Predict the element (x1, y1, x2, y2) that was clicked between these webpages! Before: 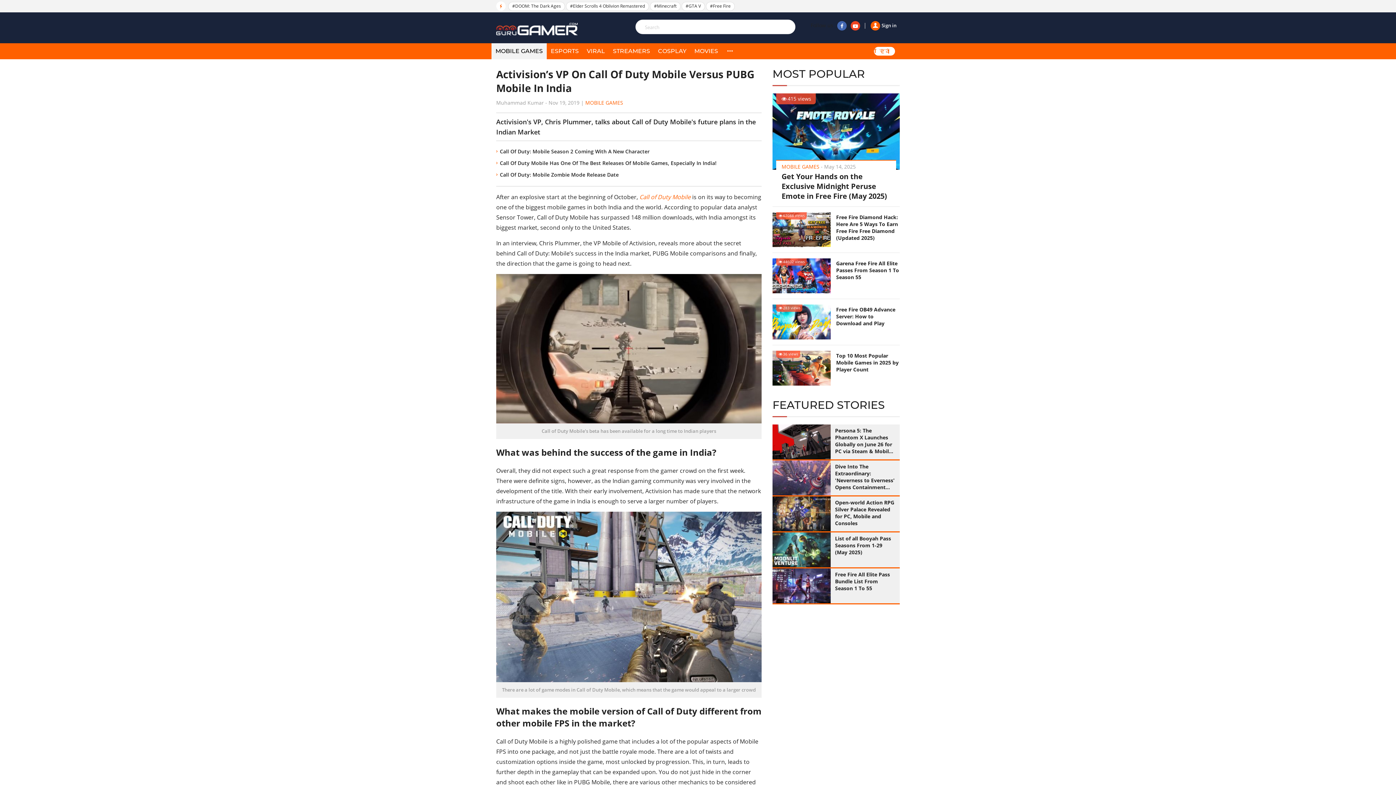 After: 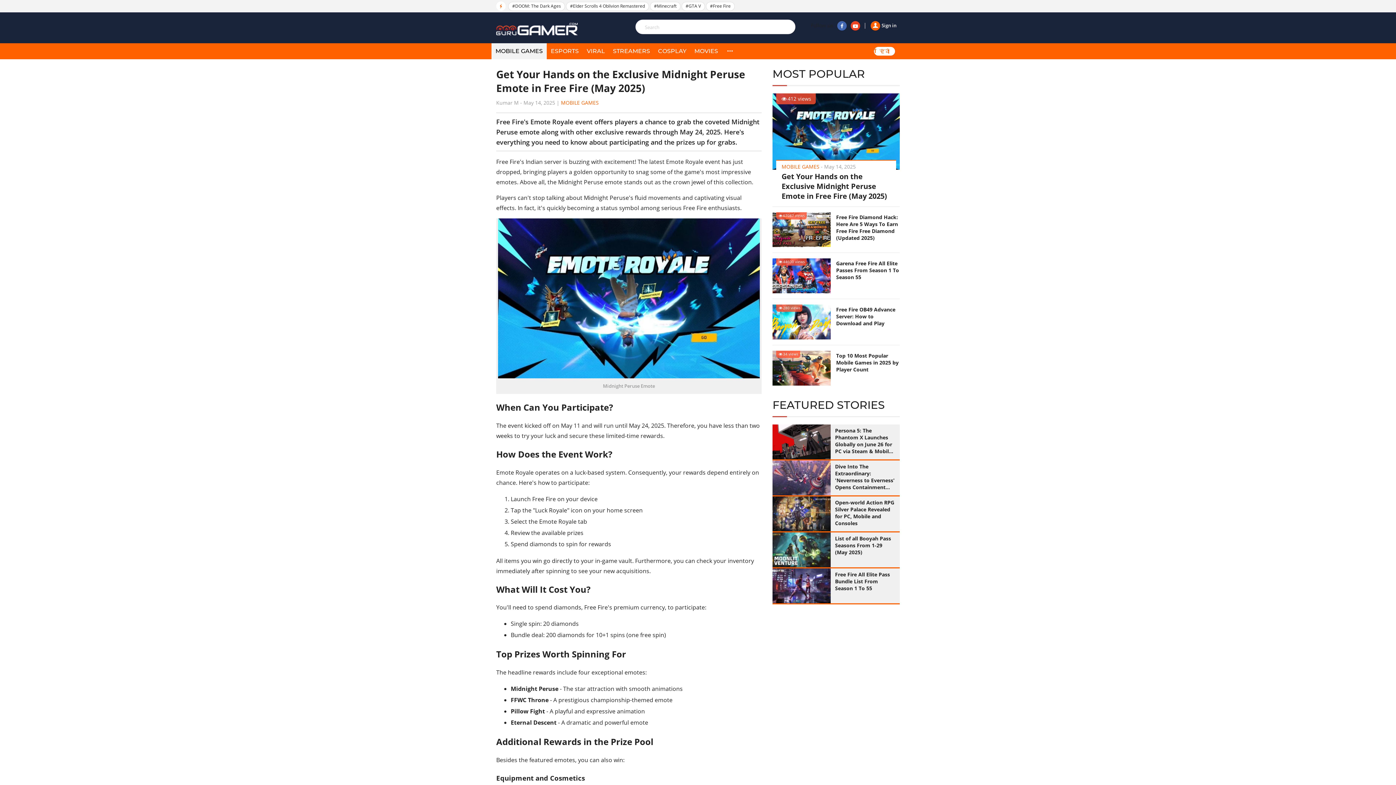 Action: bbox: (781, 171, 890, 201) label: Get Your Hands on the Exclusive Midnight Peruse Emote in Free Fire (May 2025)